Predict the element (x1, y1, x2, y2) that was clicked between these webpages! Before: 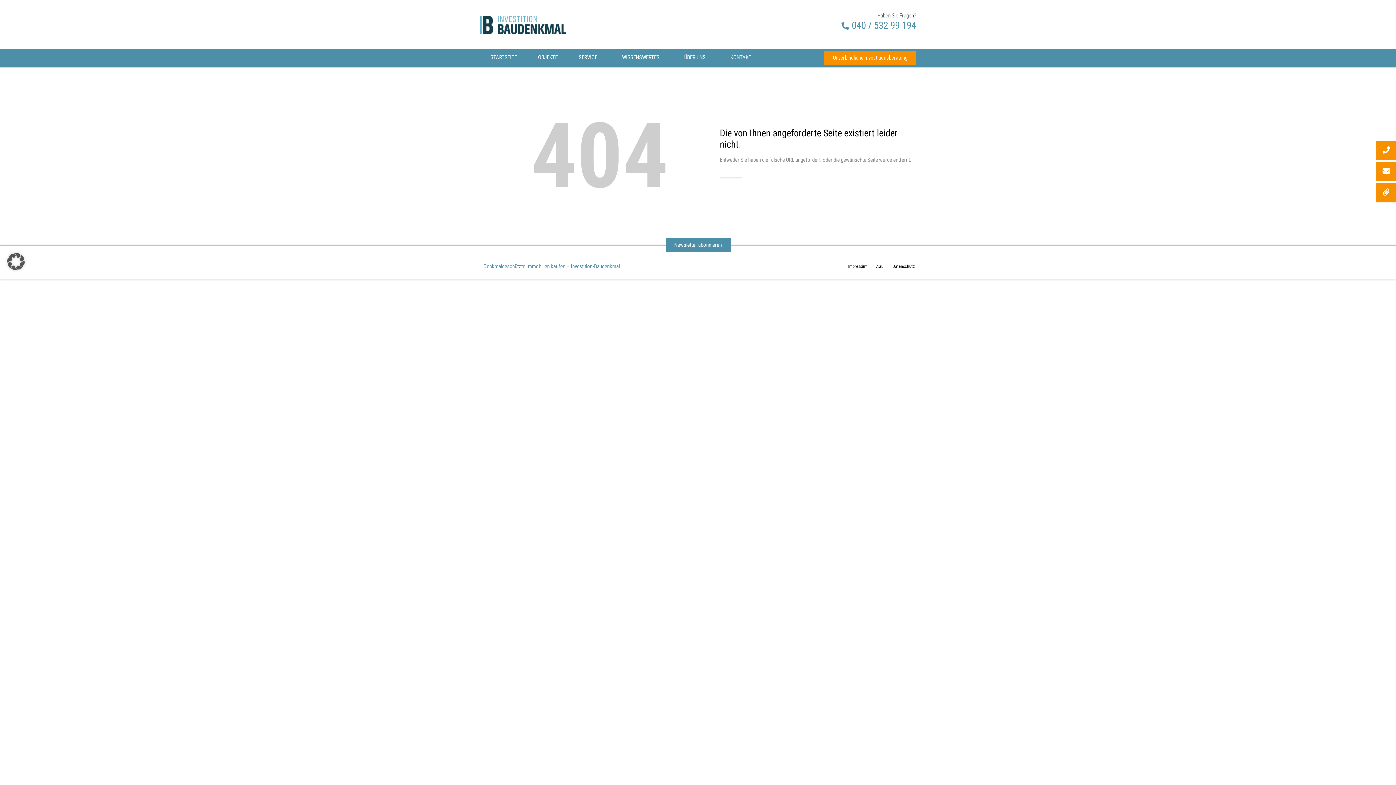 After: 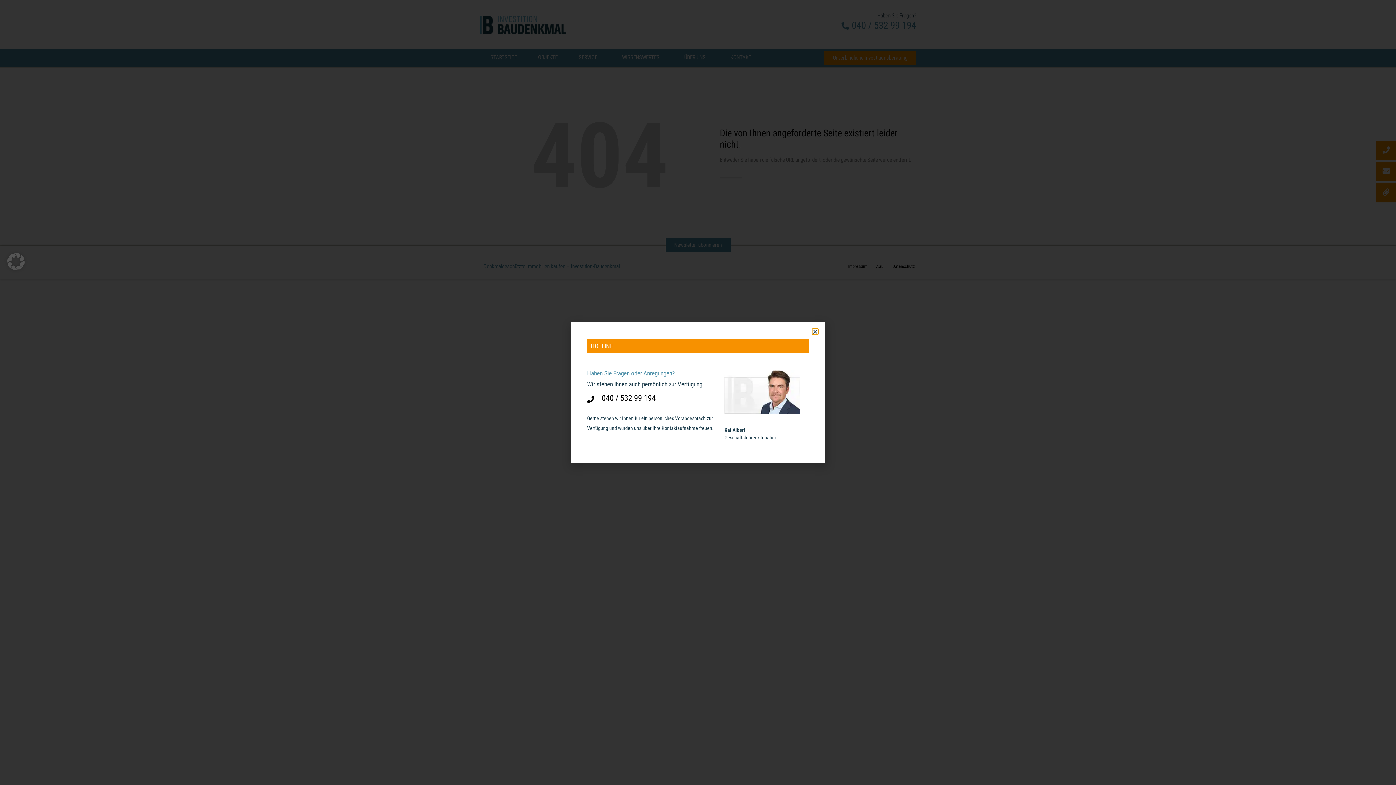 Action: bbox: (1382, 146, 1390, 153)